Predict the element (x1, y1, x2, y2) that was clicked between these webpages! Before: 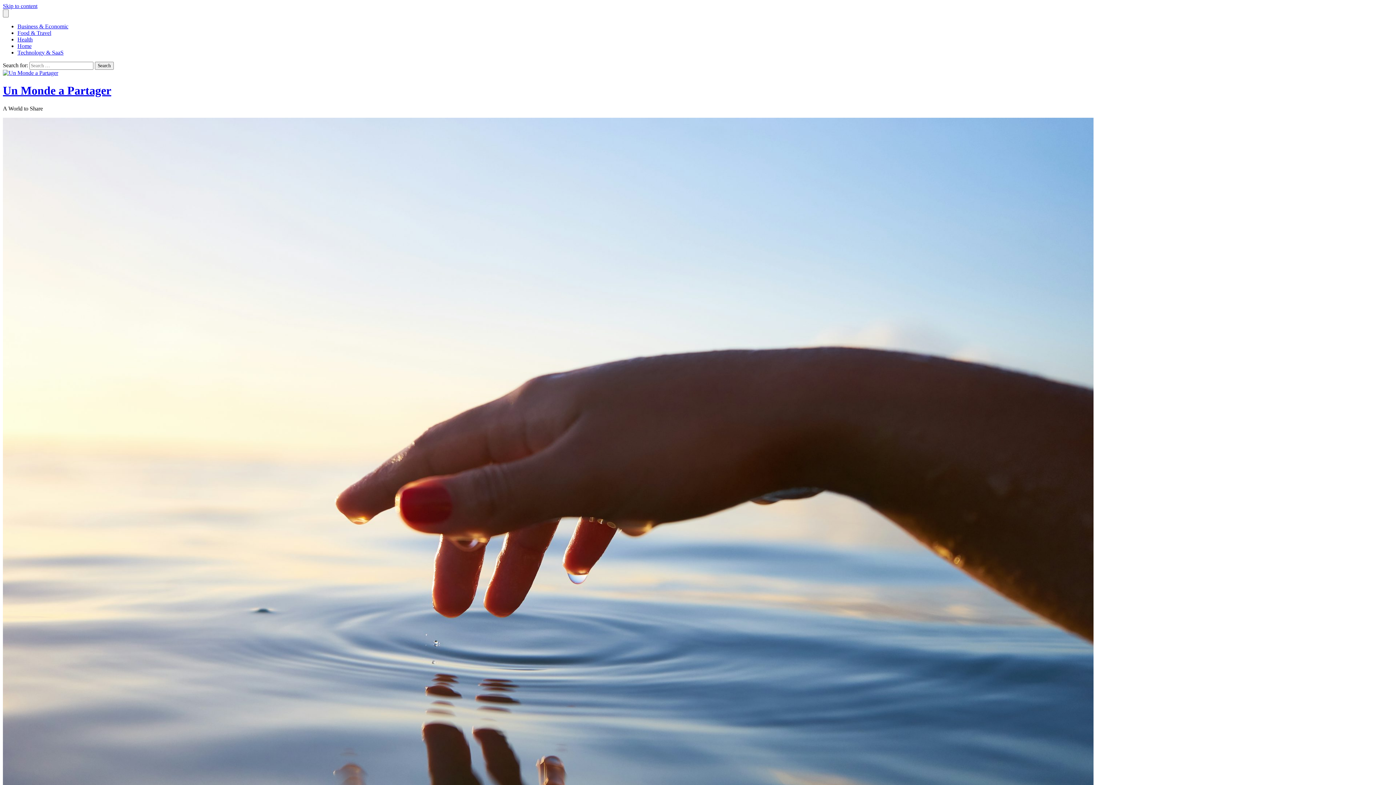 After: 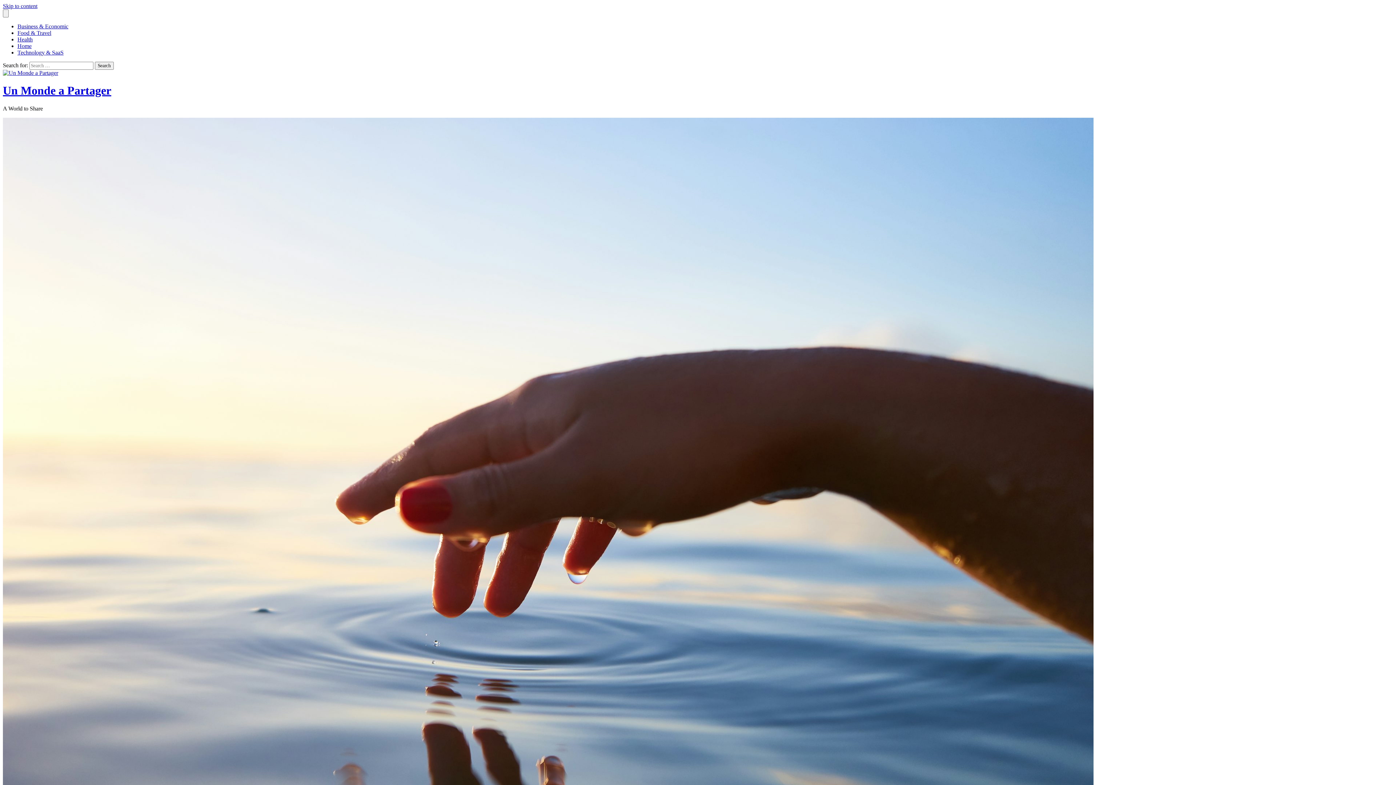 Action: label: Un Monde a Partager bbox: (2, 84, 111, 97)